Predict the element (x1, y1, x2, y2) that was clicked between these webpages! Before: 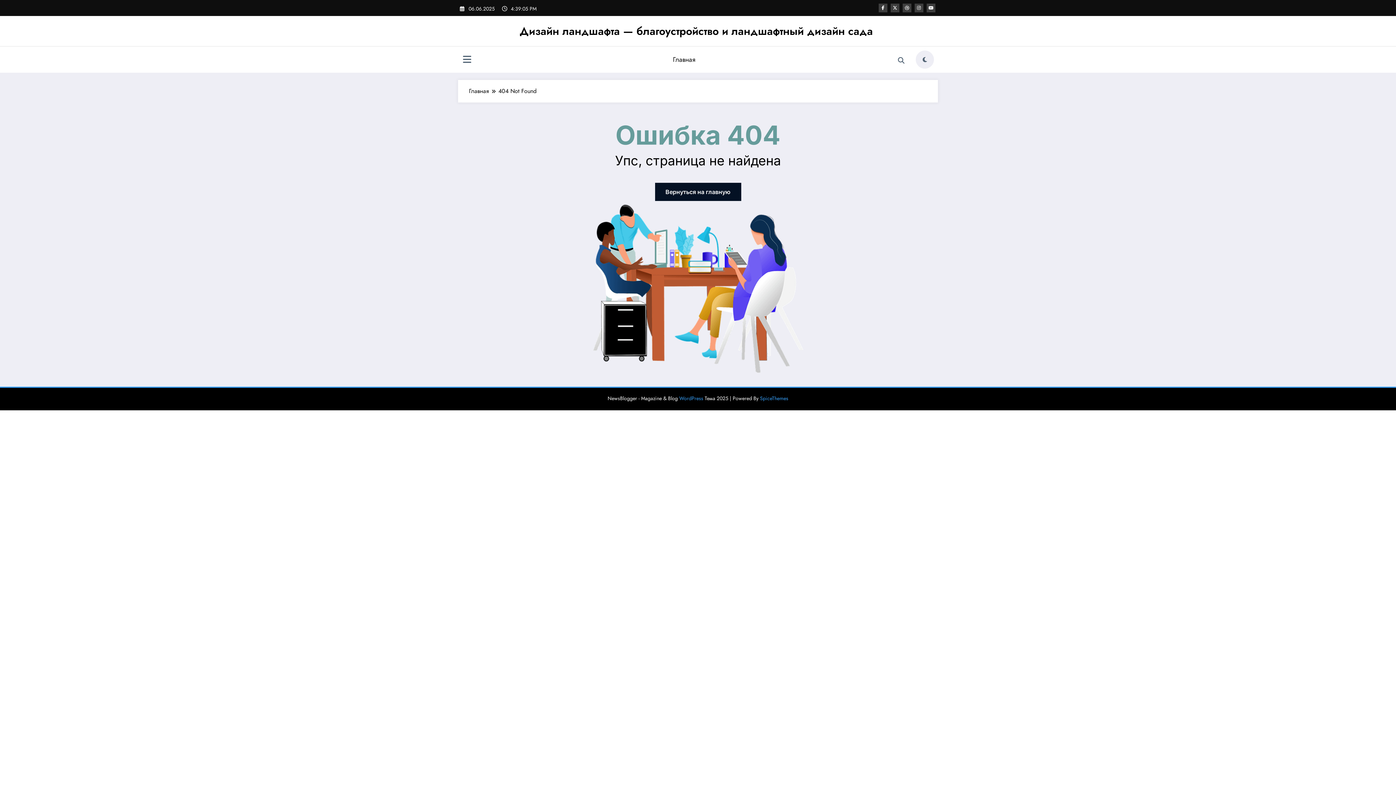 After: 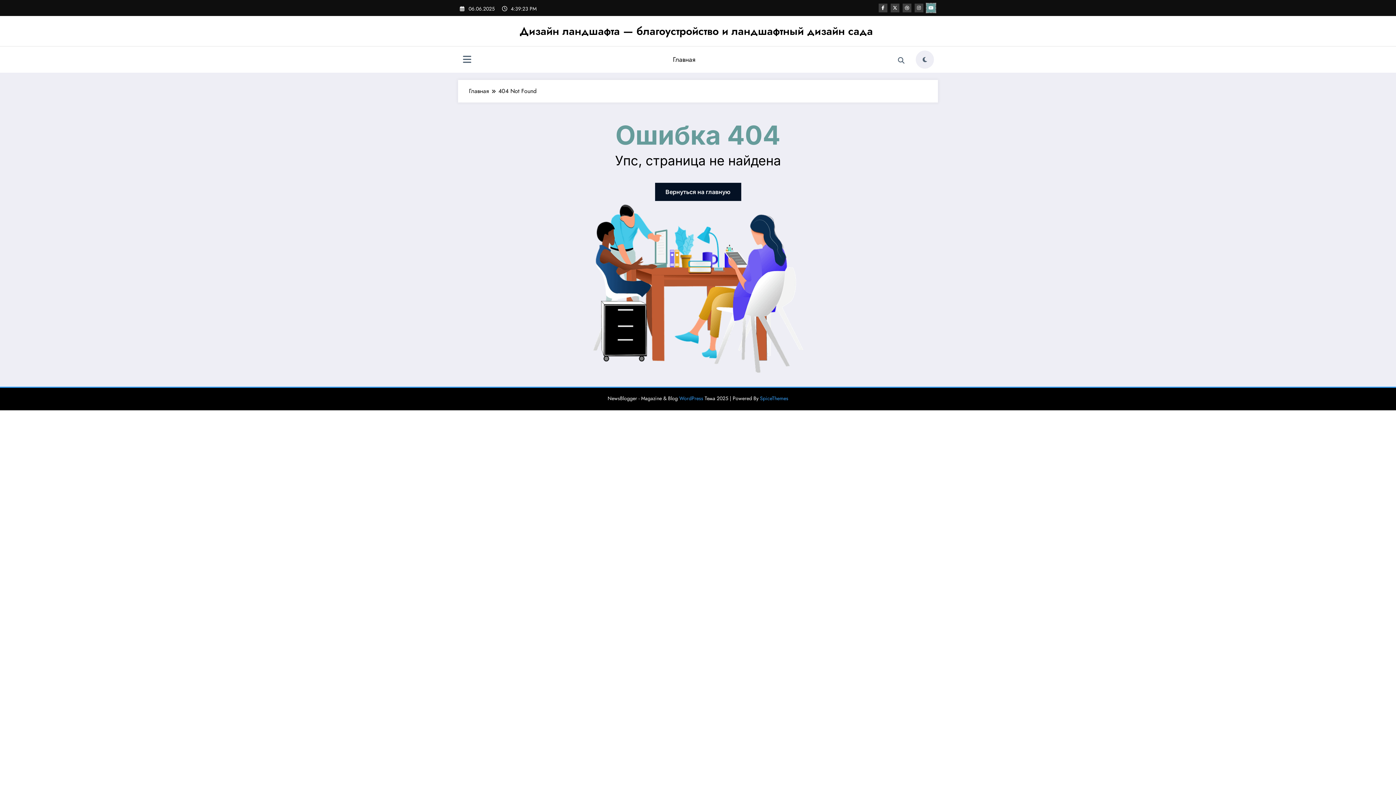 Action: bbox: (926, 3, 935, 12)